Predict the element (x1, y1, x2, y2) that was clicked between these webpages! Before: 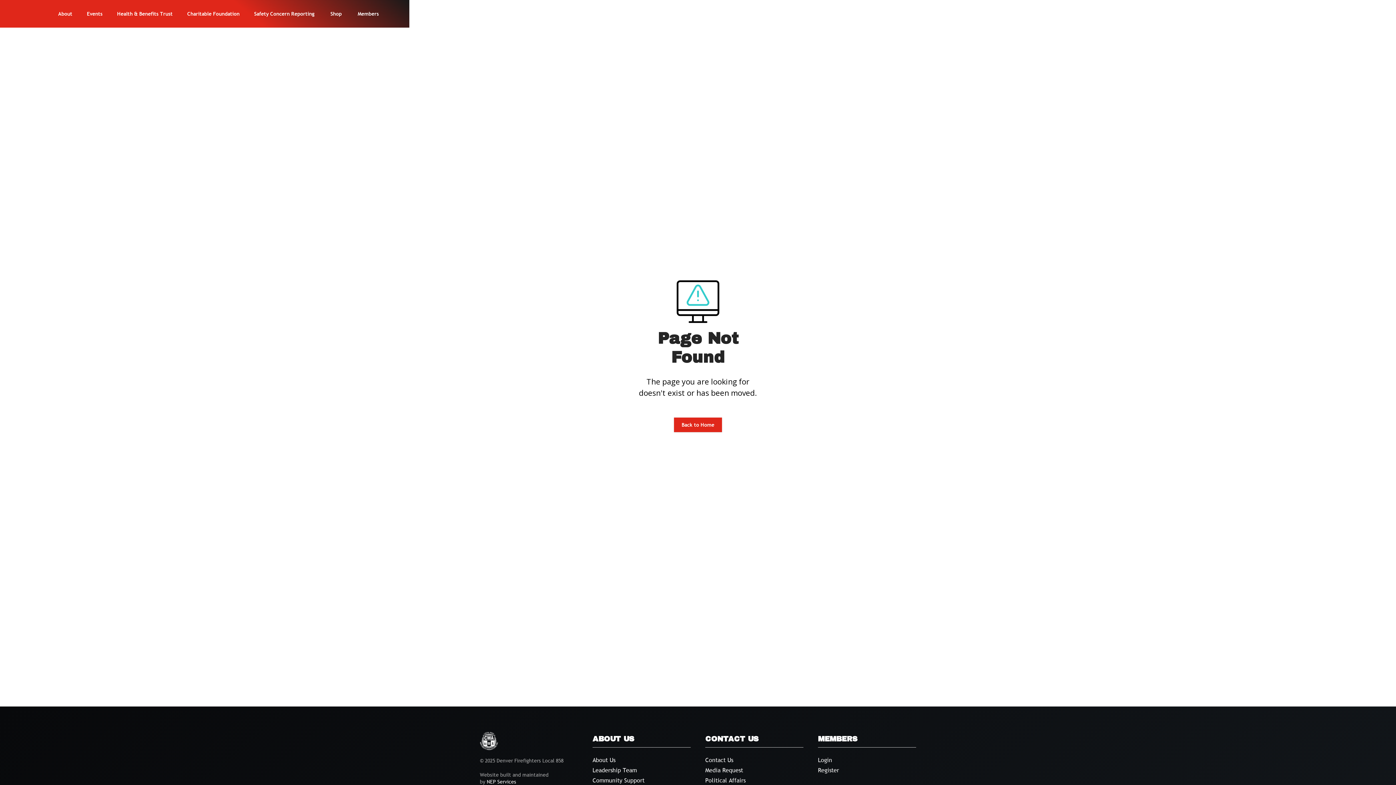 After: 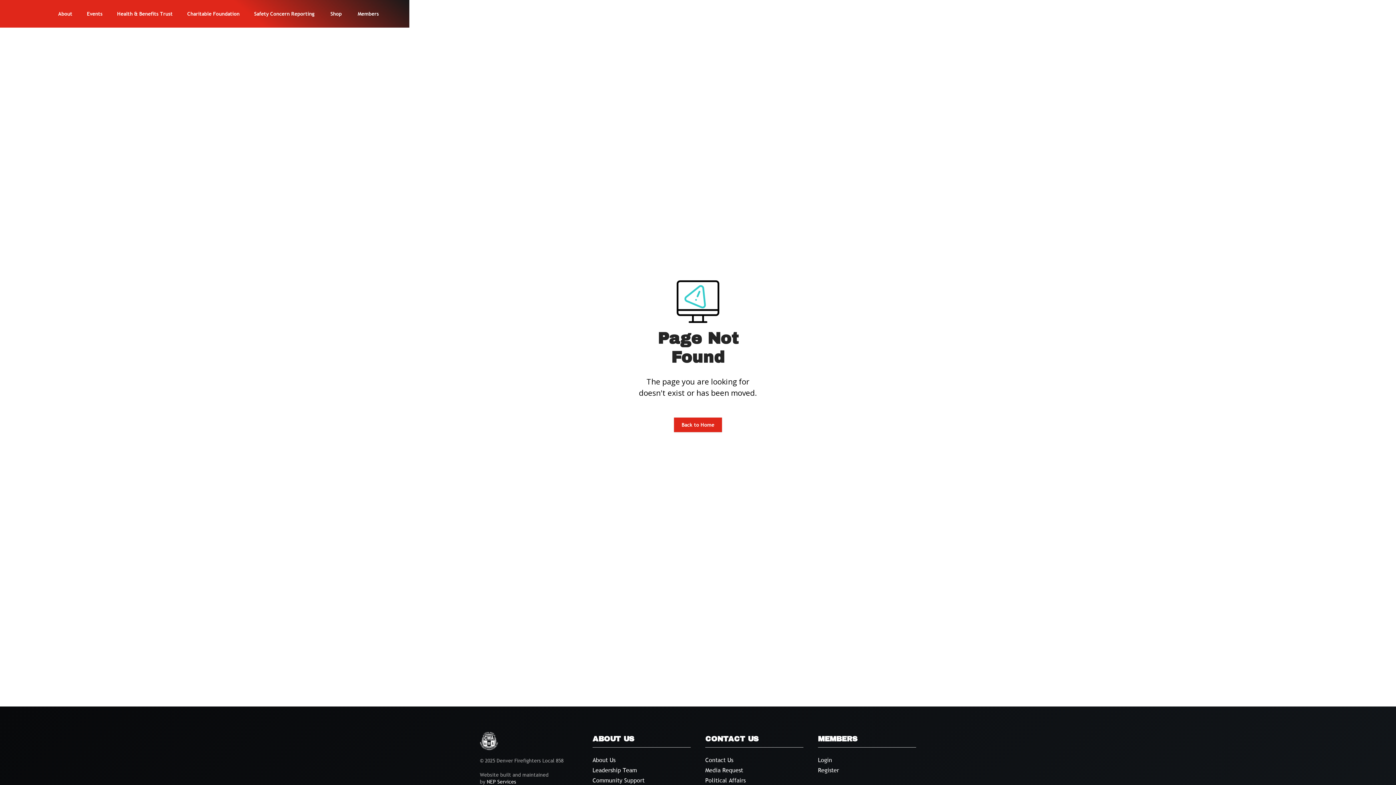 Action: bbox: (83, 1, 106, 26) label: Events